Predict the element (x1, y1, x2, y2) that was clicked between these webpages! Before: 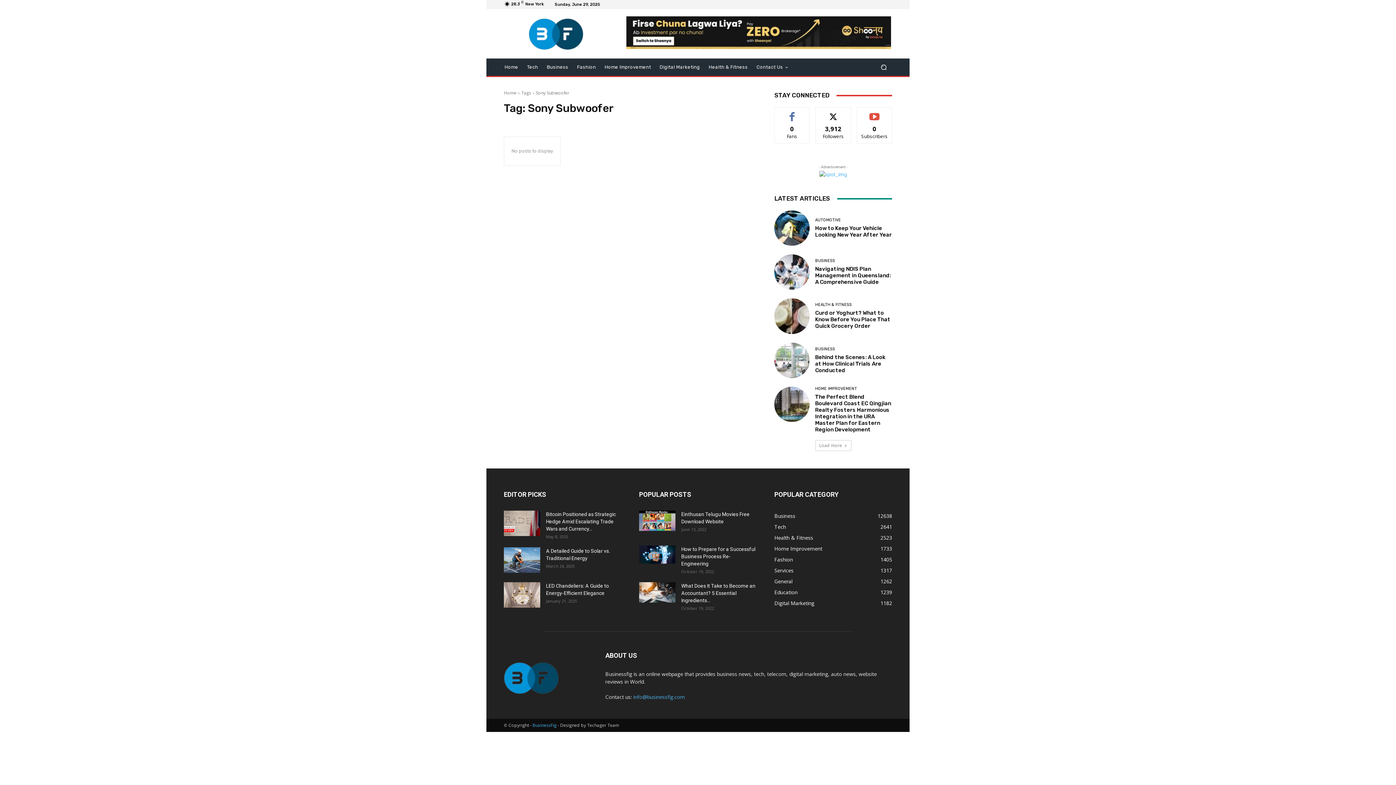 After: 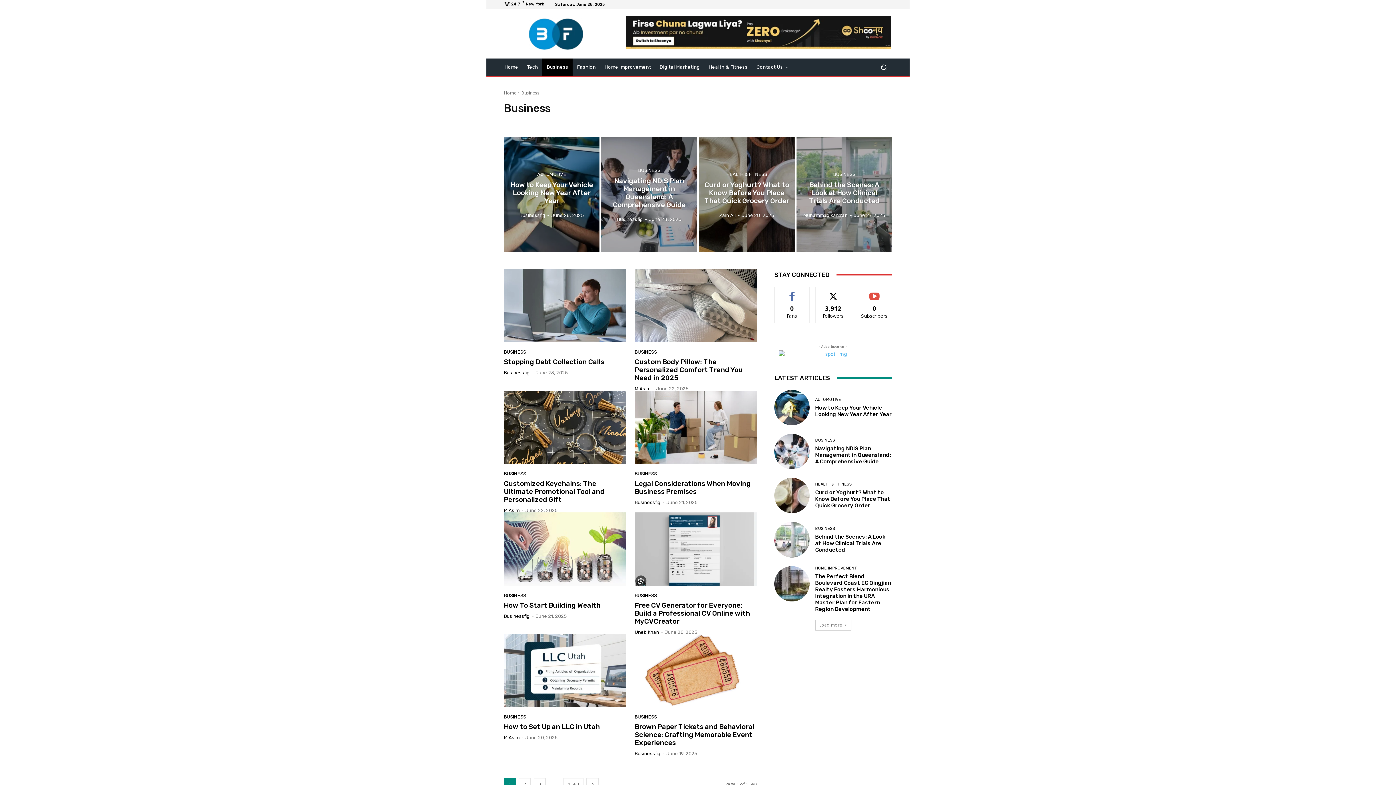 Action: label: BUSINESS bbox: (815, 259, 835, 263)